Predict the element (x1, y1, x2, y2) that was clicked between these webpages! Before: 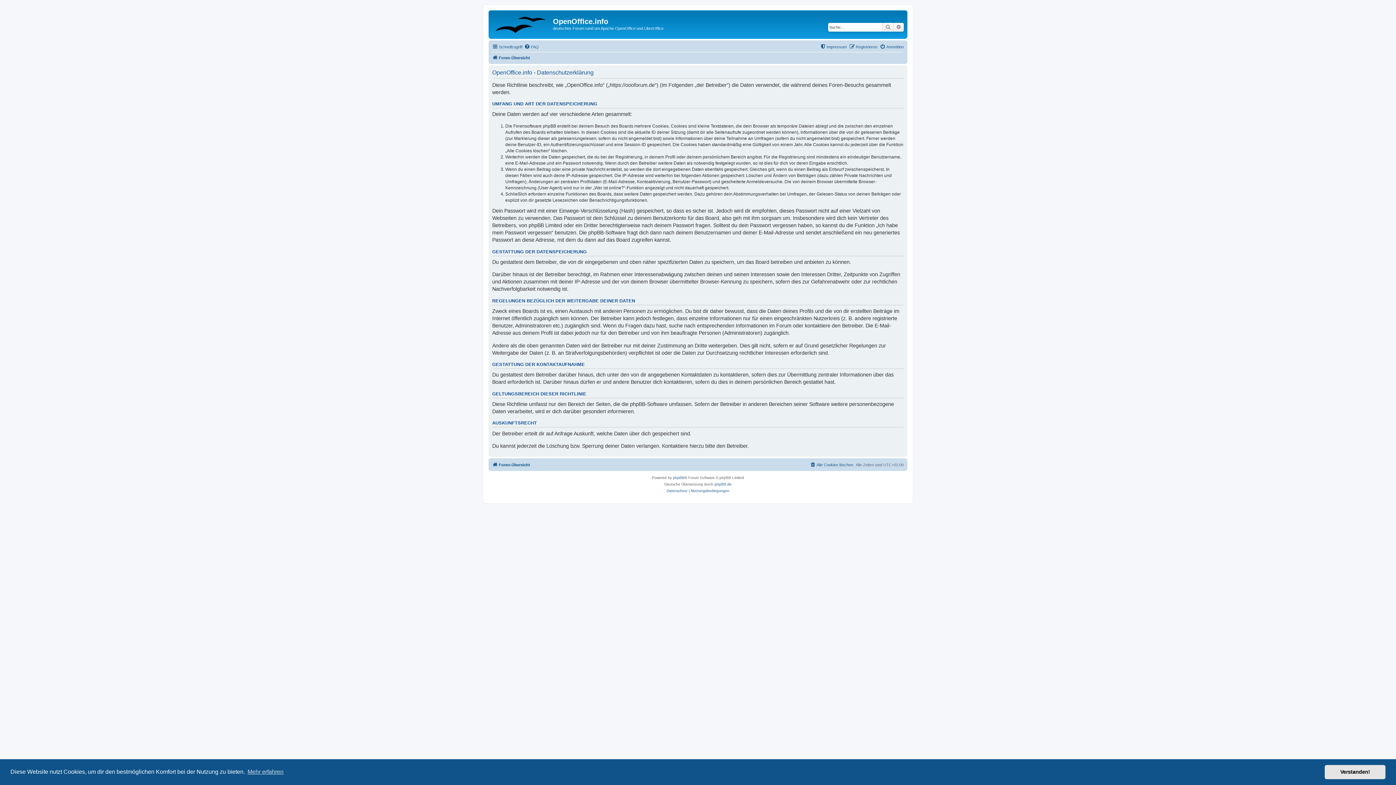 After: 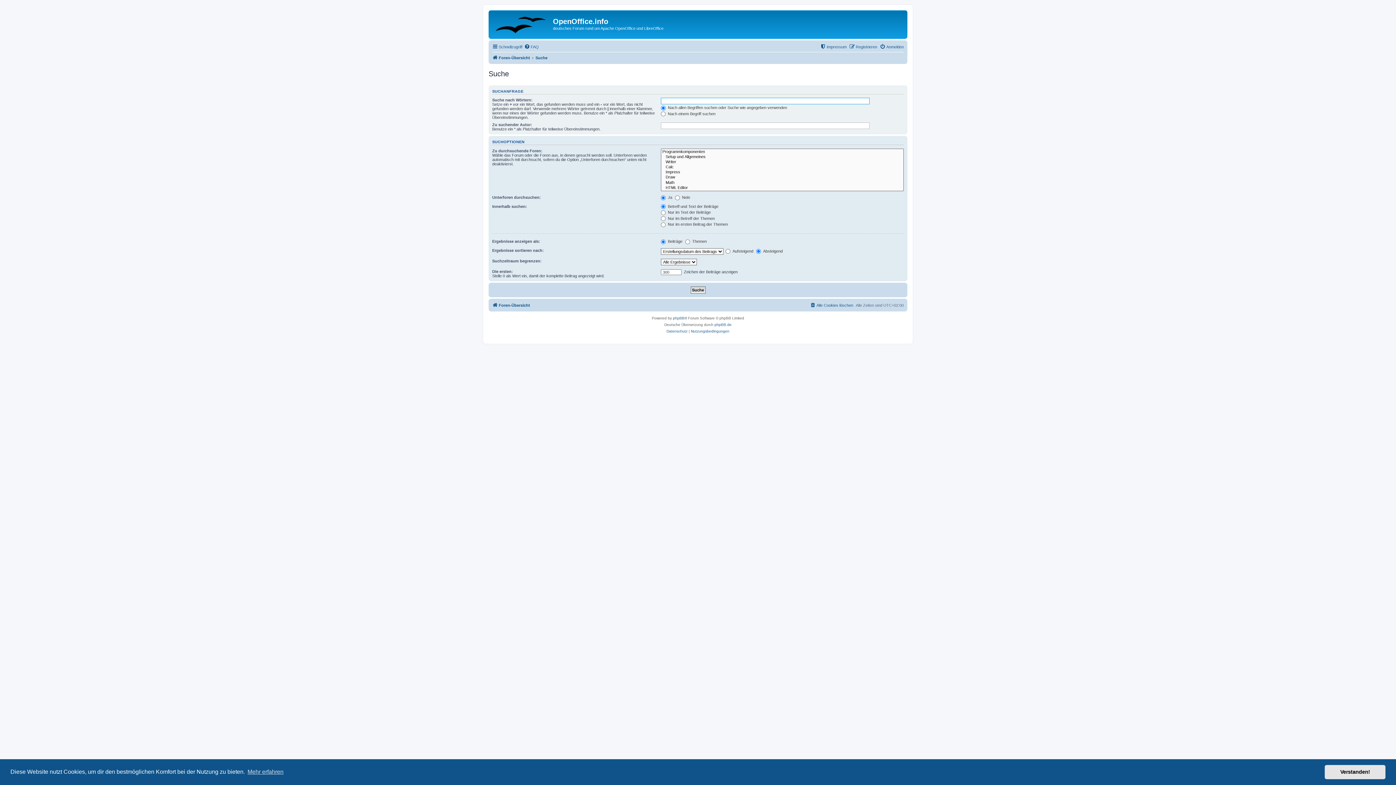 Action: bbox: (893, 22, 904, 31) label: Erweiterte Suche